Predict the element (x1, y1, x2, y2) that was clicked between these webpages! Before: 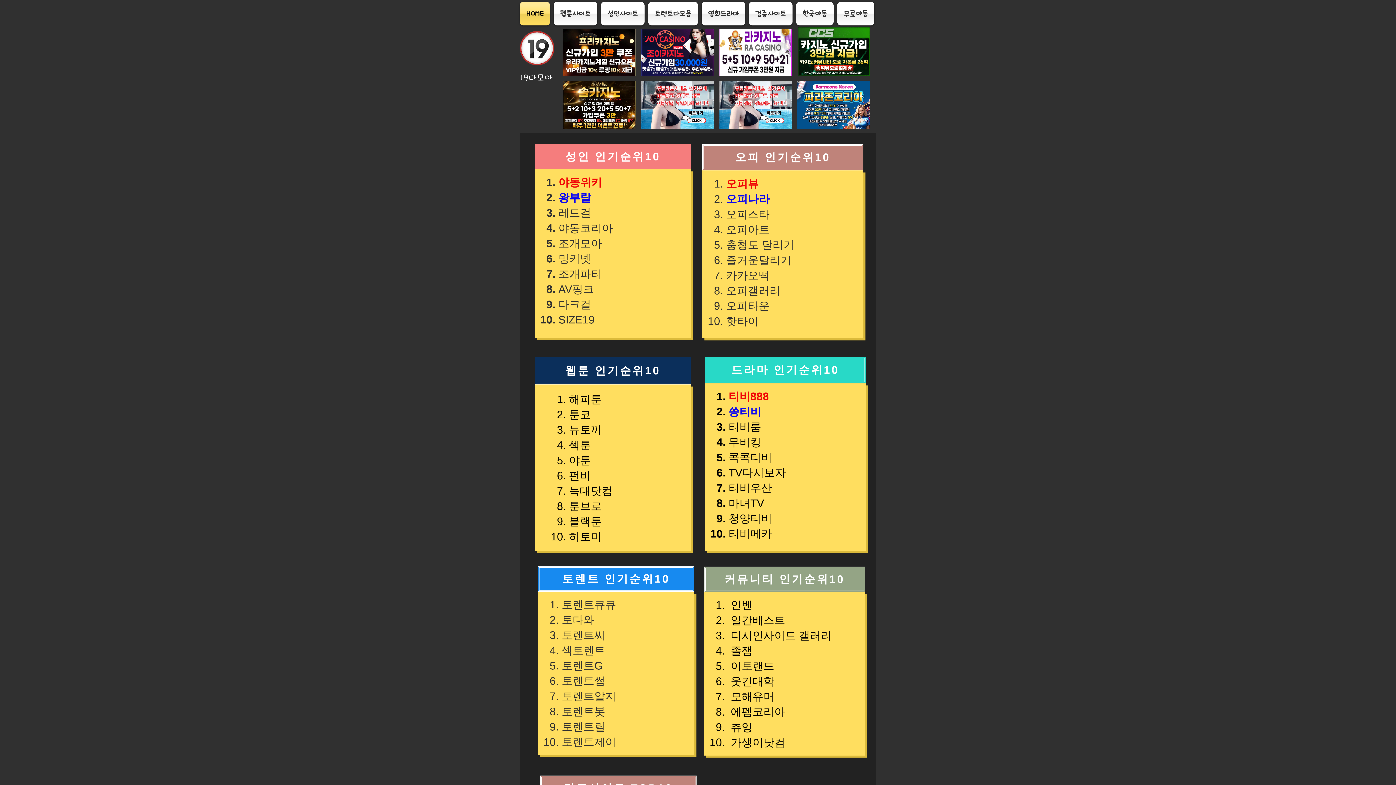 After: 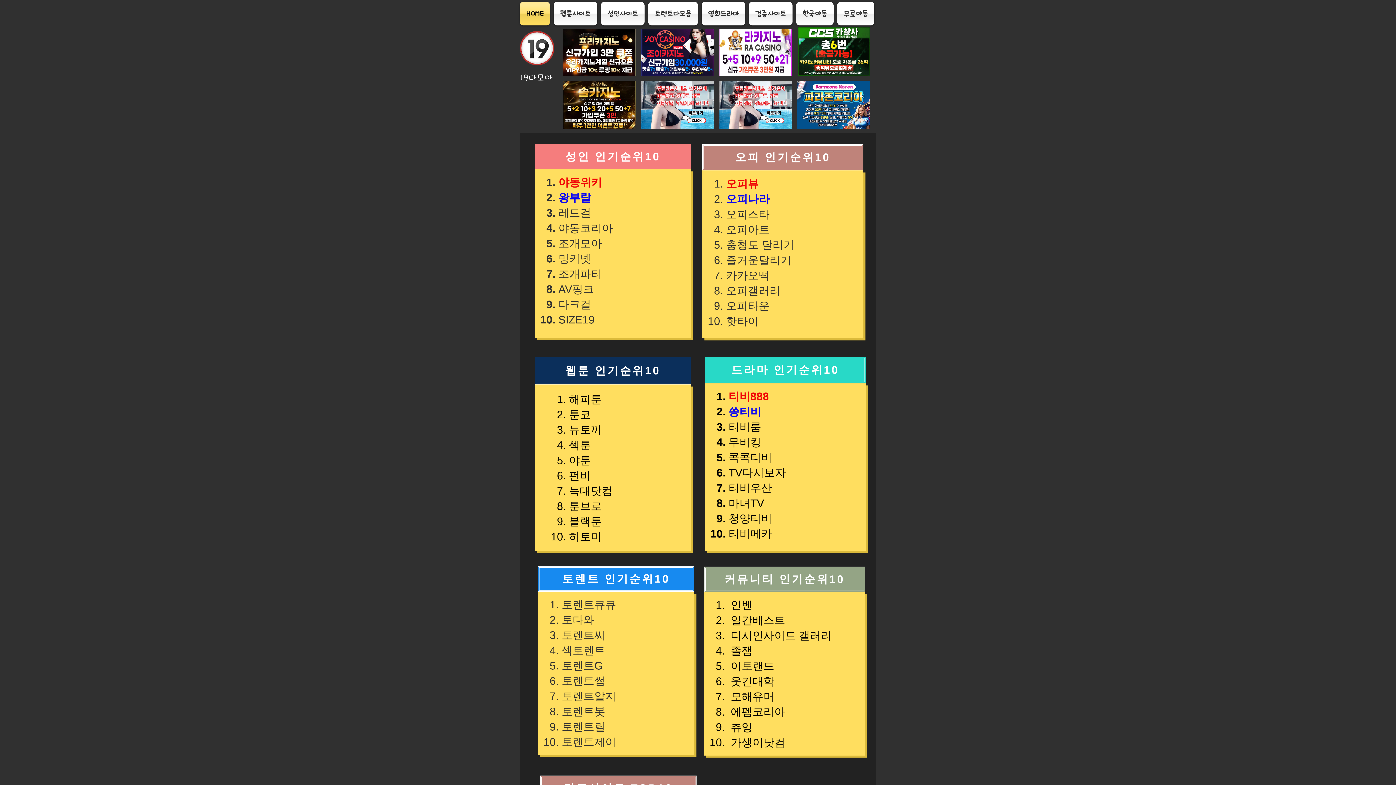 Action: label:  츄잉 bbox: (728, 721, 752, 733)